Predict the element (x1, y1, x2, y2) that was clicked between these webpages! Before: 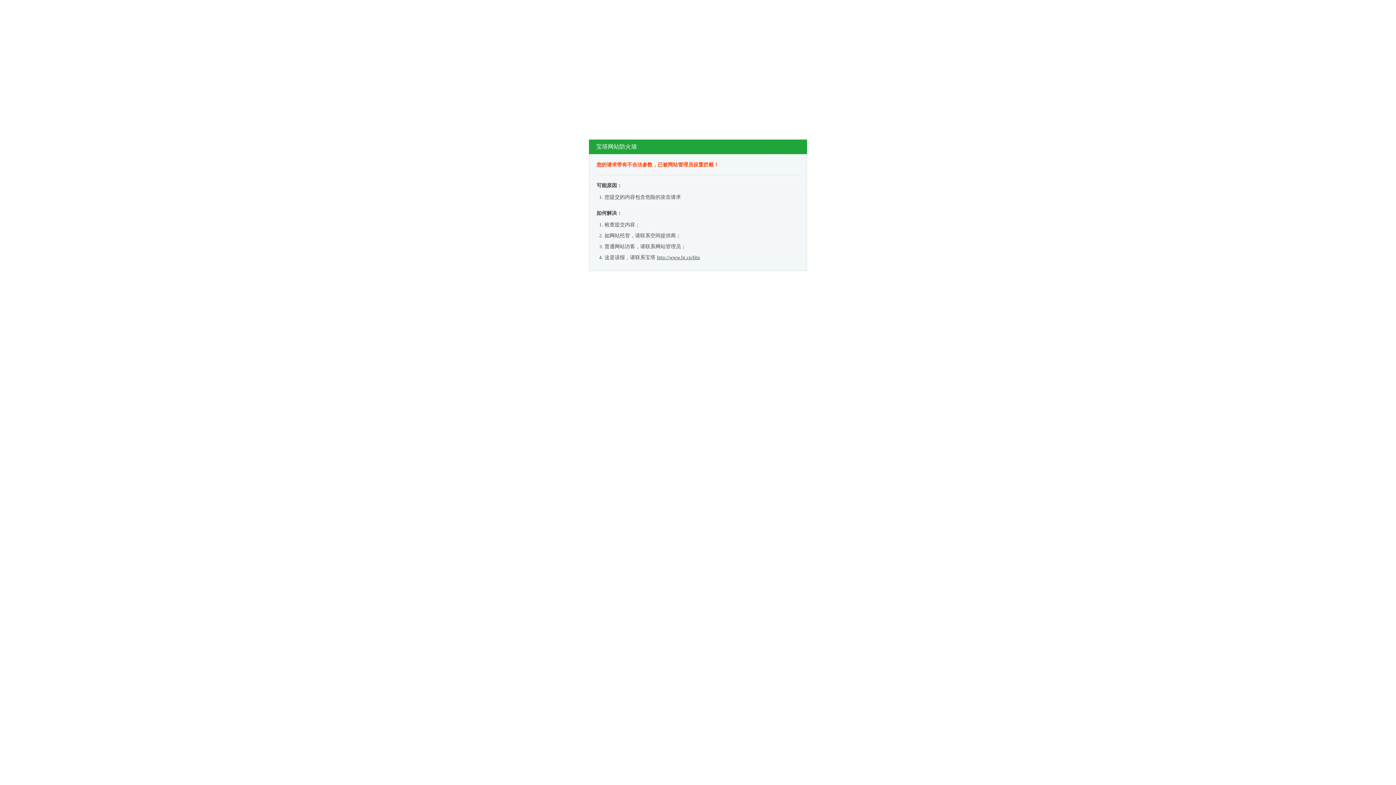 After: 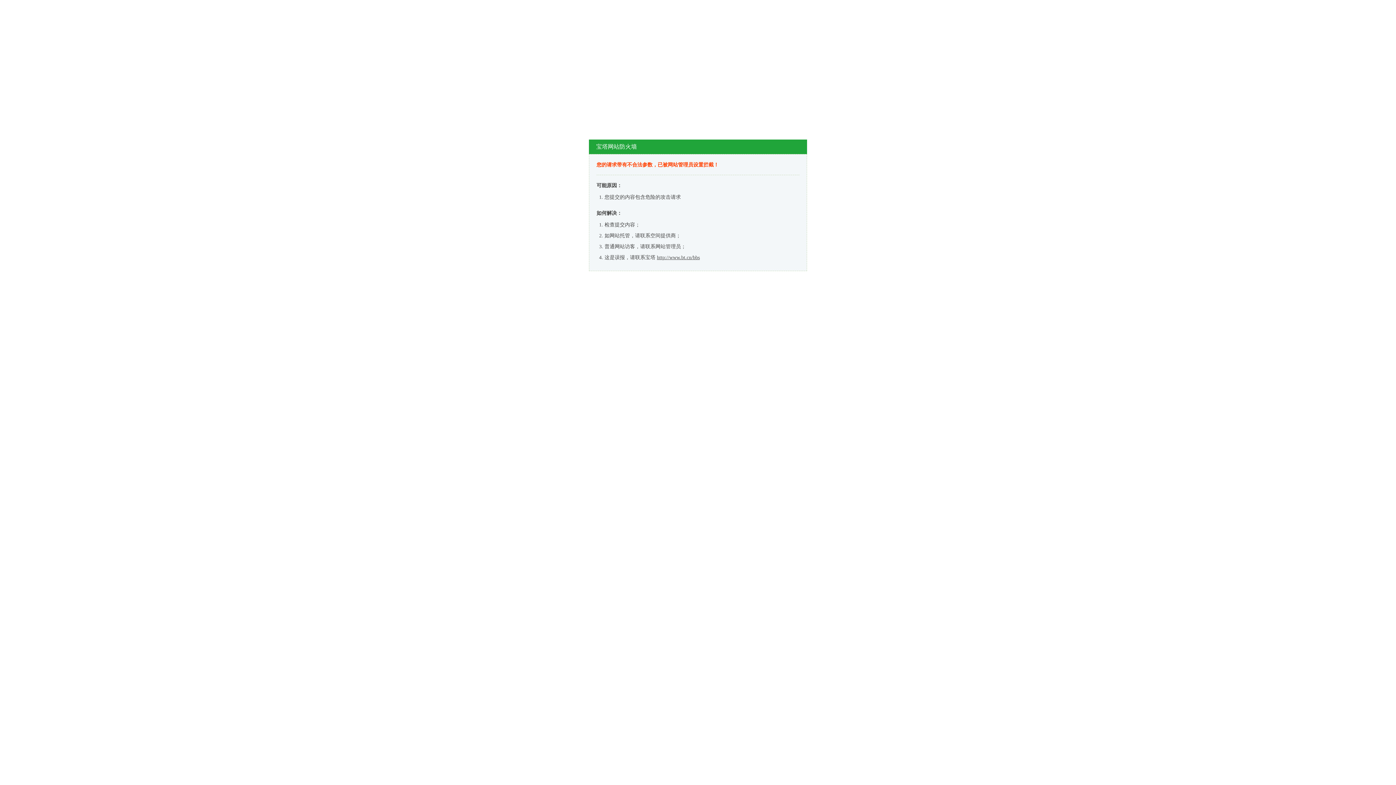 Action: label: http://www.bt.cn/bbs bbox: (657, 254, 700, 260)